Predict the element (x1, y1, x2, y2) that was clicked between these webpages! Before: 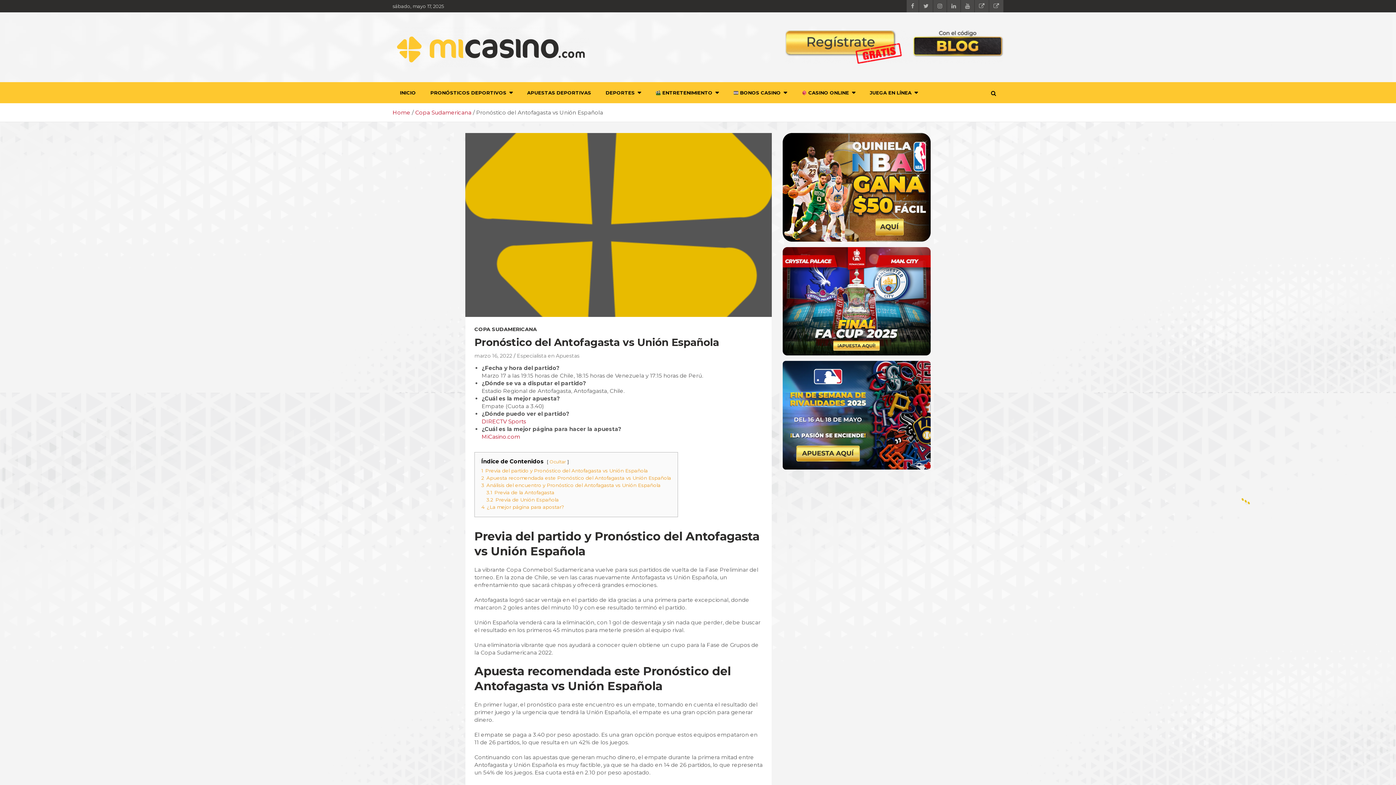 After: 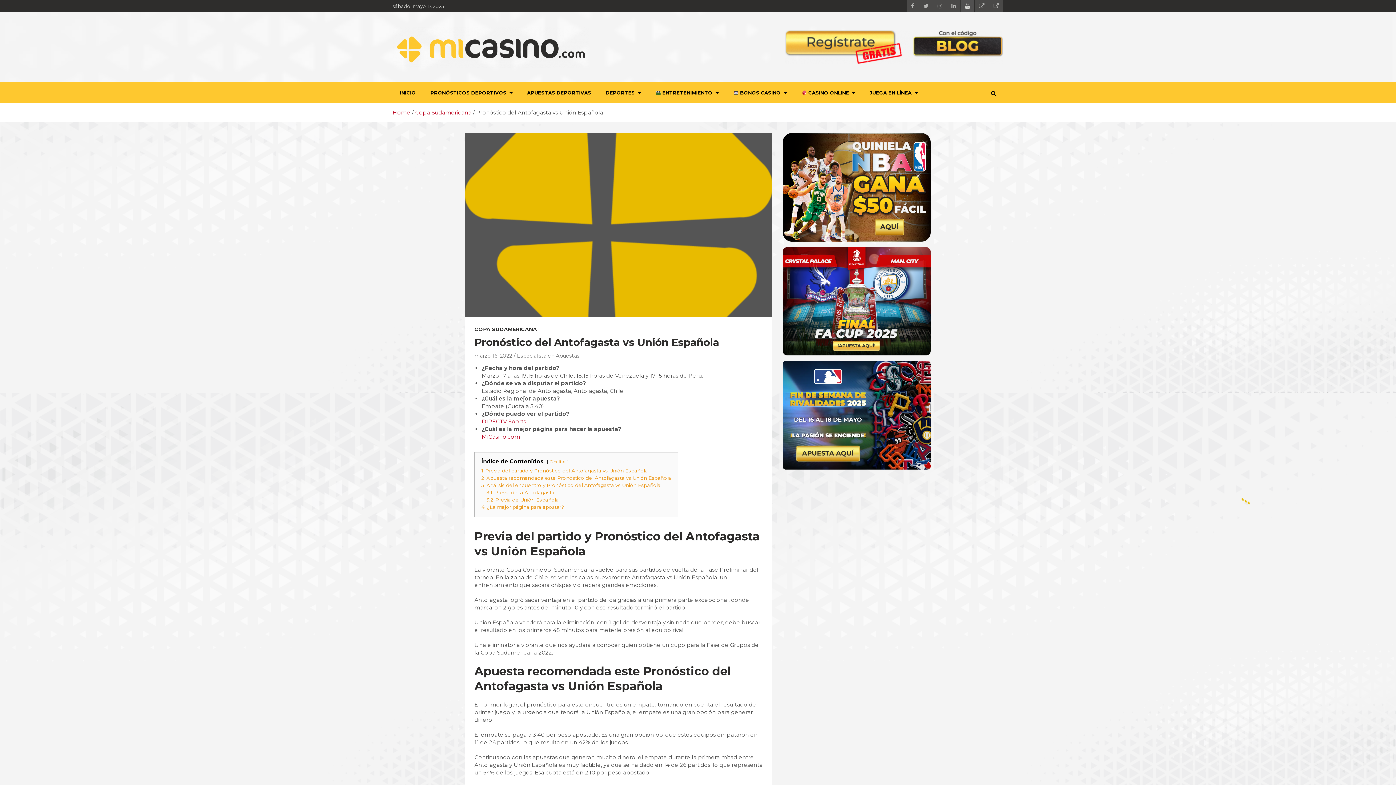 Action: bbox: (961, 0, 974, 12)